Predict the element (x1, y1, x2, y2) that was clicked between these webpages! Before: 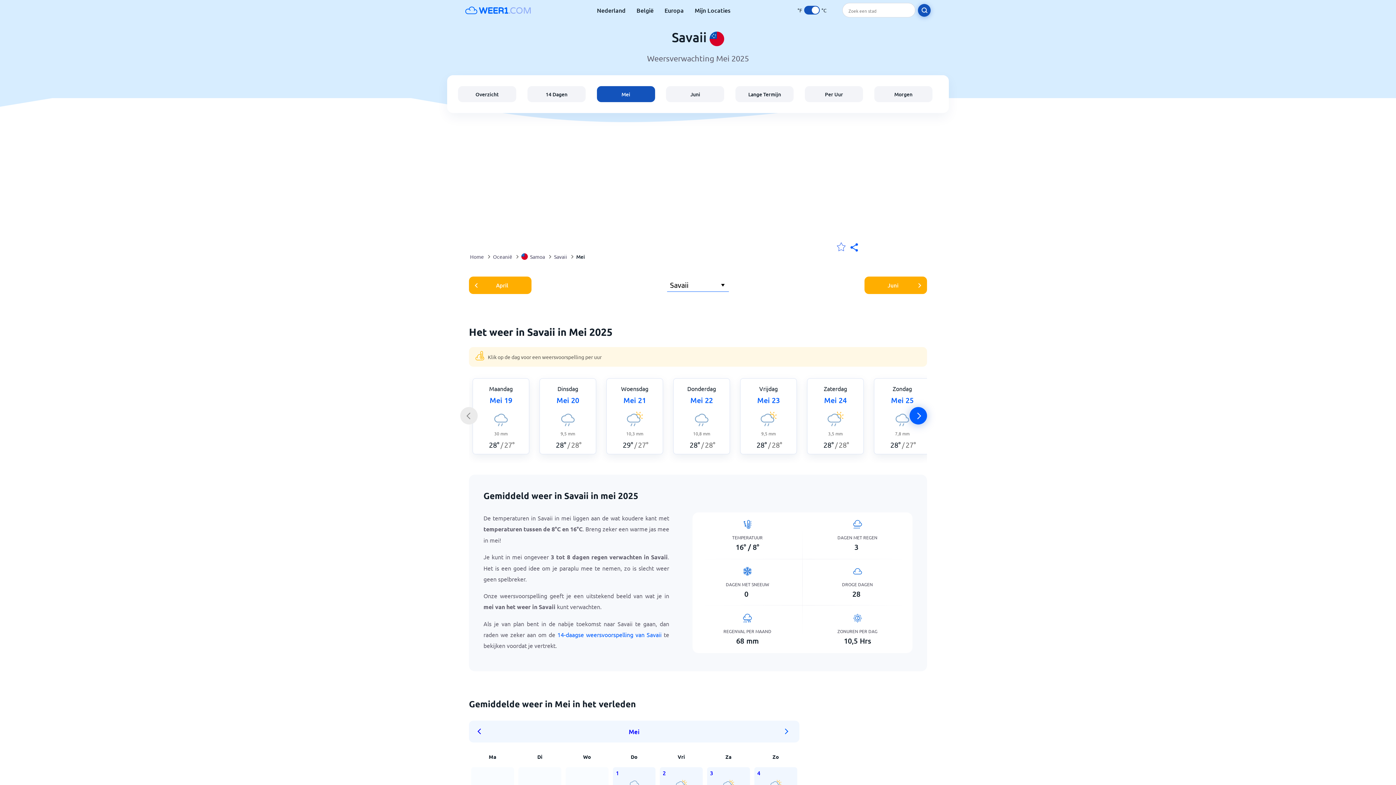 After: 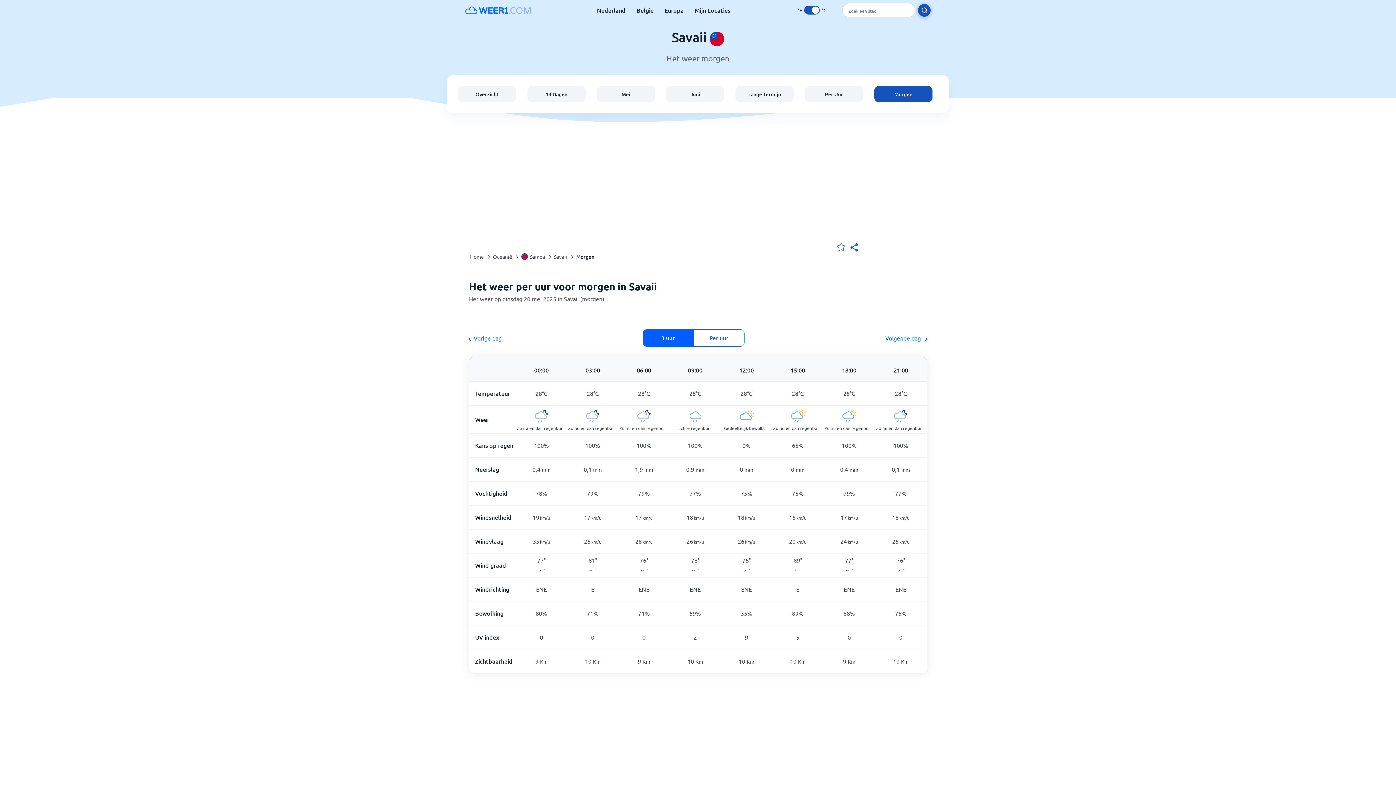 Action: bbox: (874, 86, 932, 102) label: Morgen